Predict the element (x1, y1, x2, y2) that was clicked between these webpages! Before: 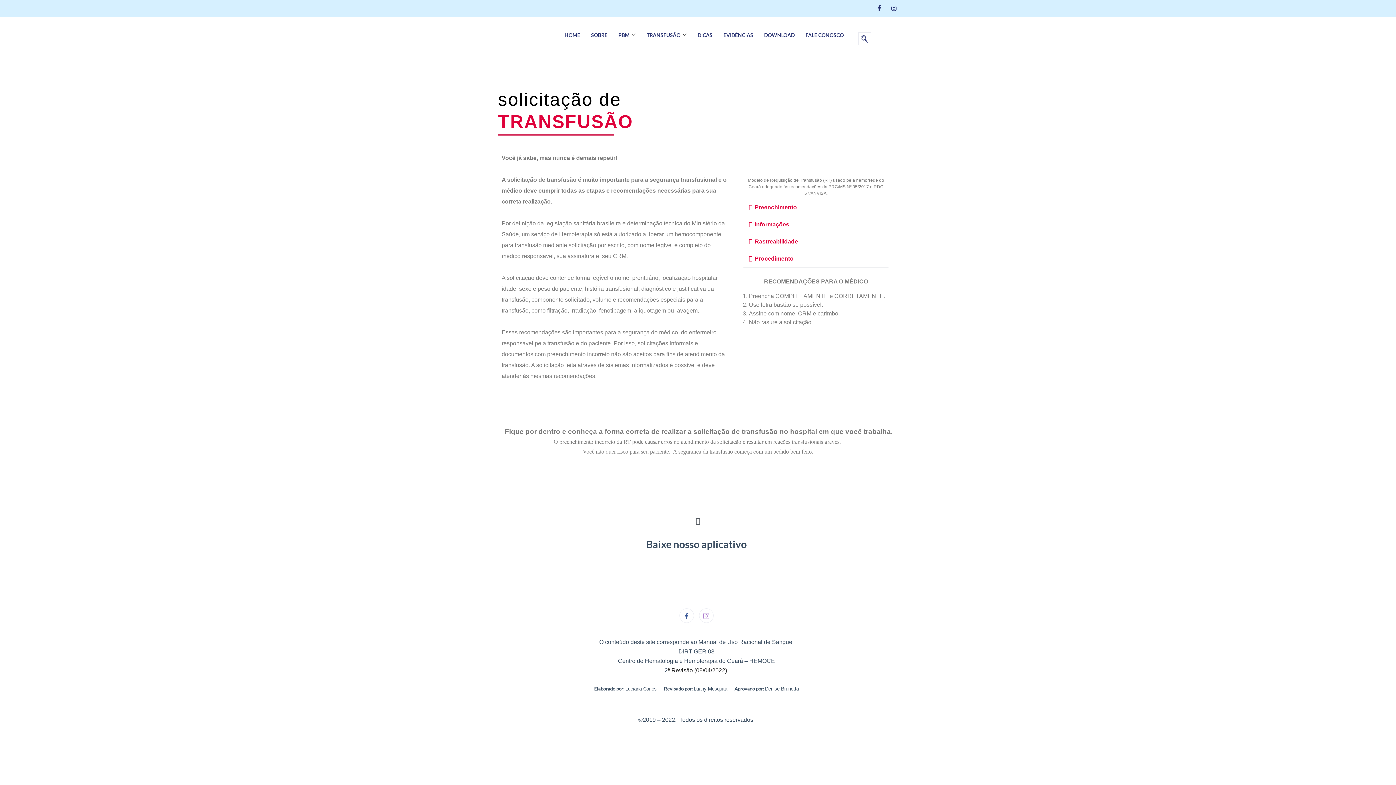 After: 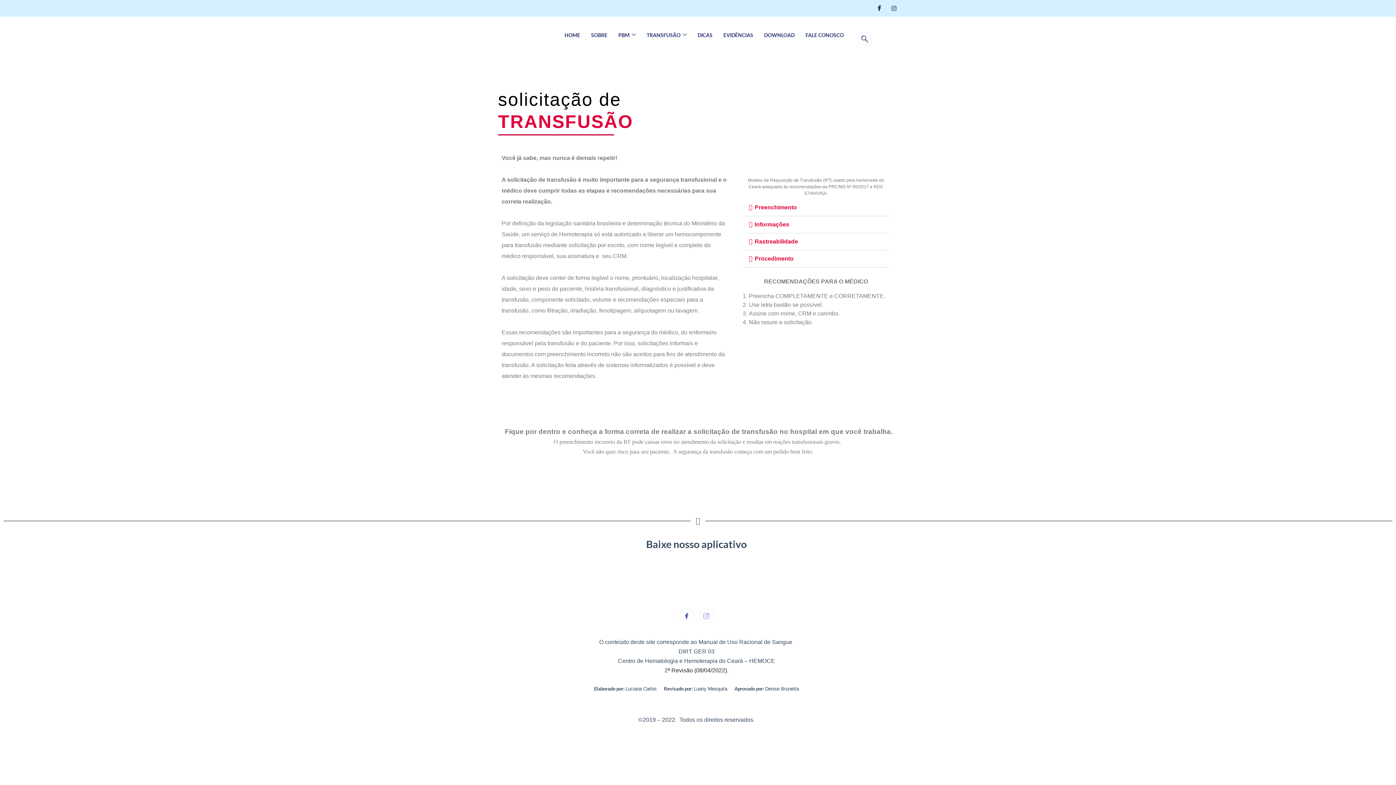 Action: bbox: (754, 221, 789, 227) label: Informações